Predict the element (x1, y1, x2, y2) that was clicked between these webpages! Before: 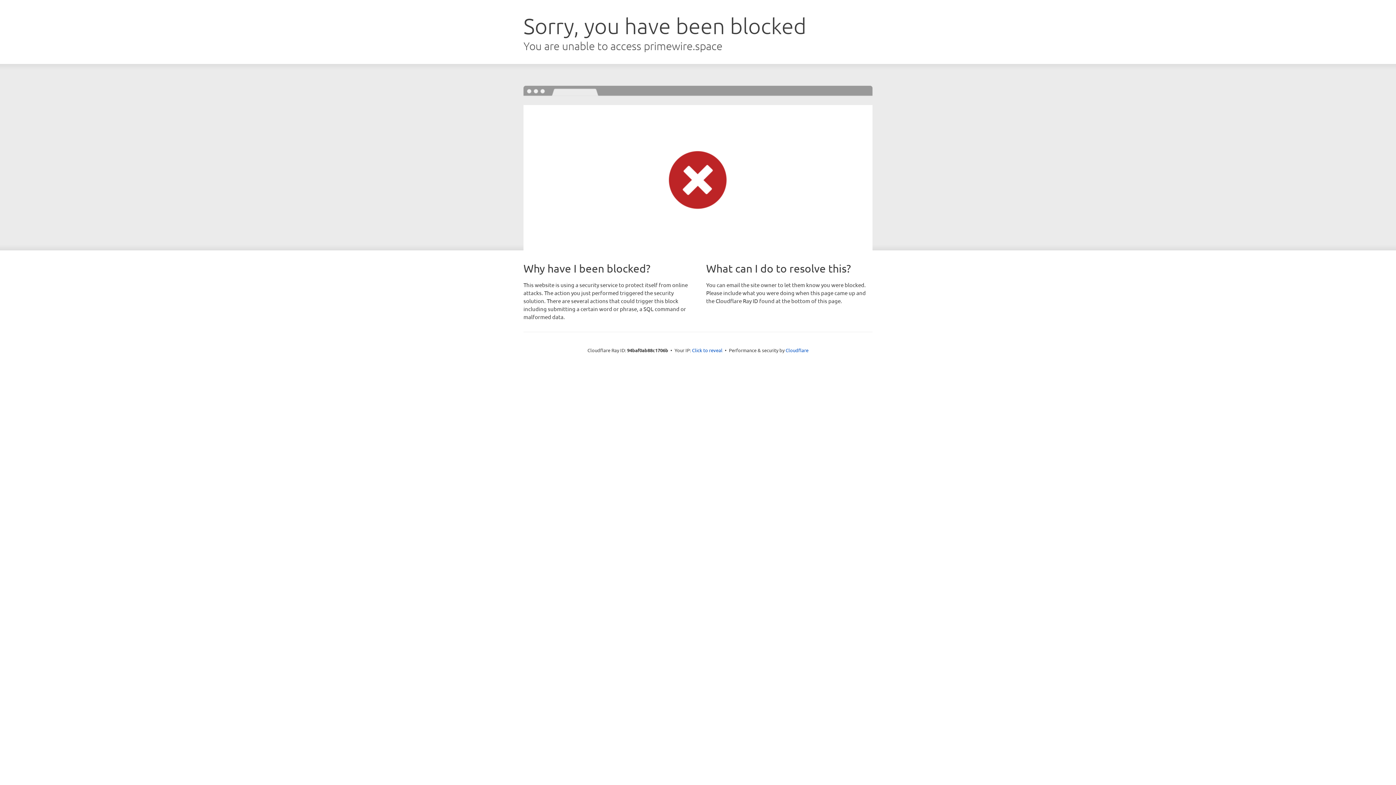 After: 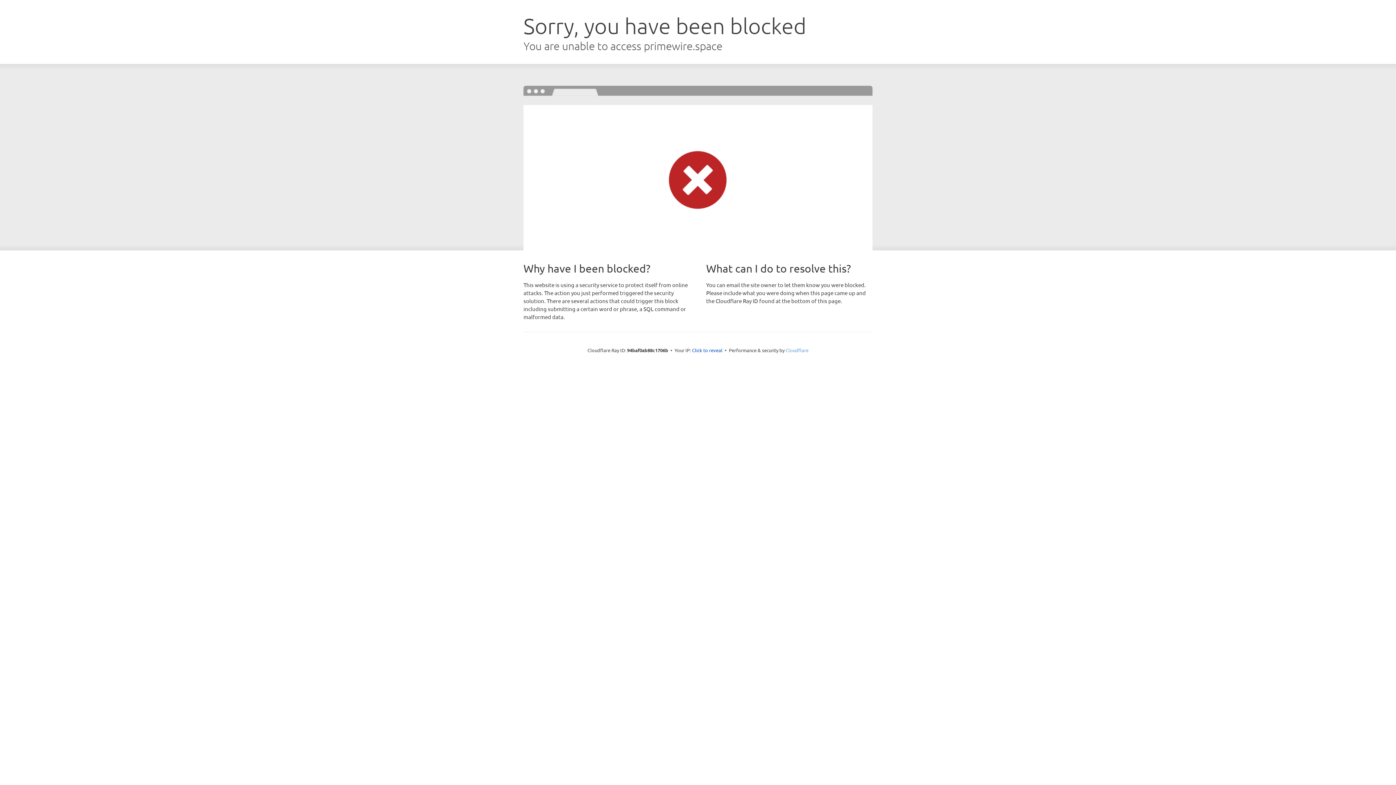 Action: bbox: (785, 347, 808, 353) label: Cloudflare